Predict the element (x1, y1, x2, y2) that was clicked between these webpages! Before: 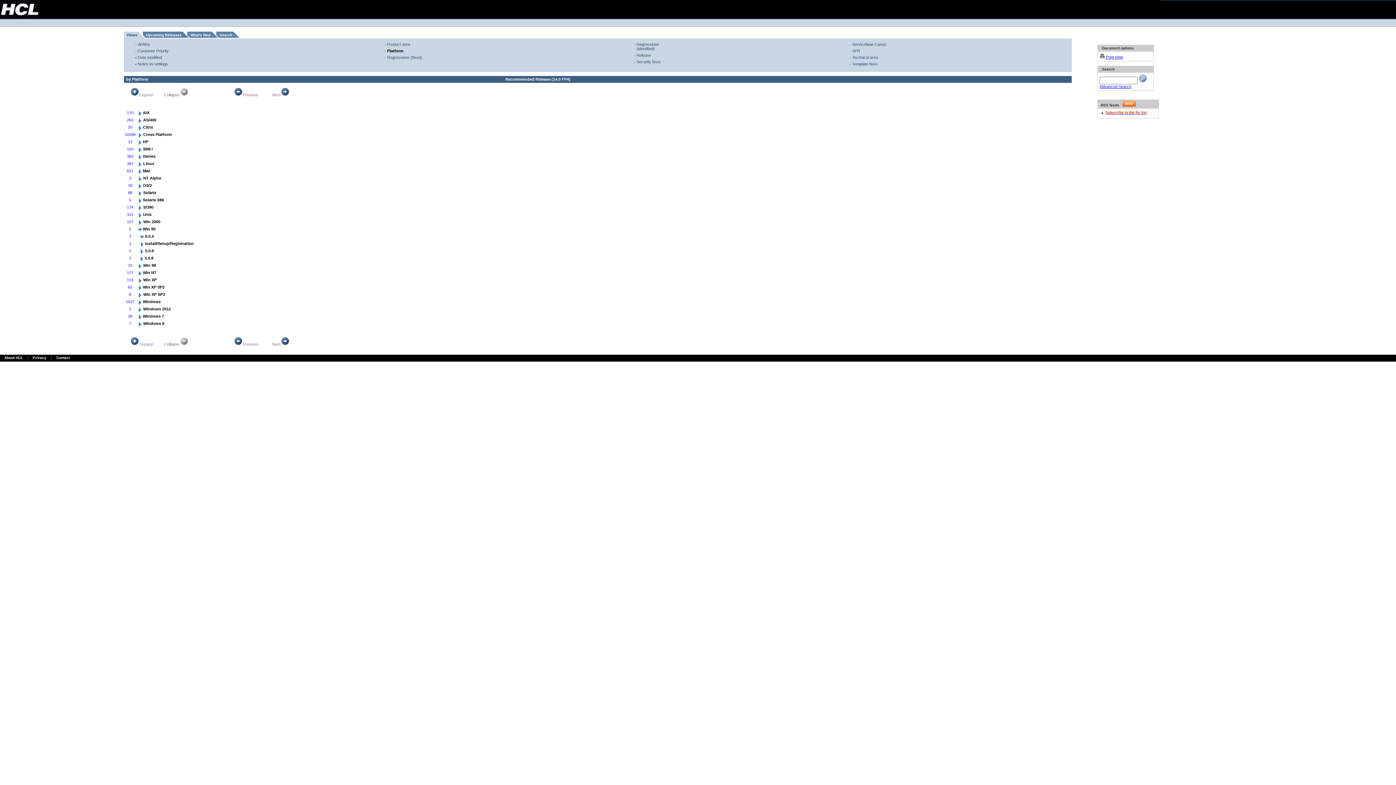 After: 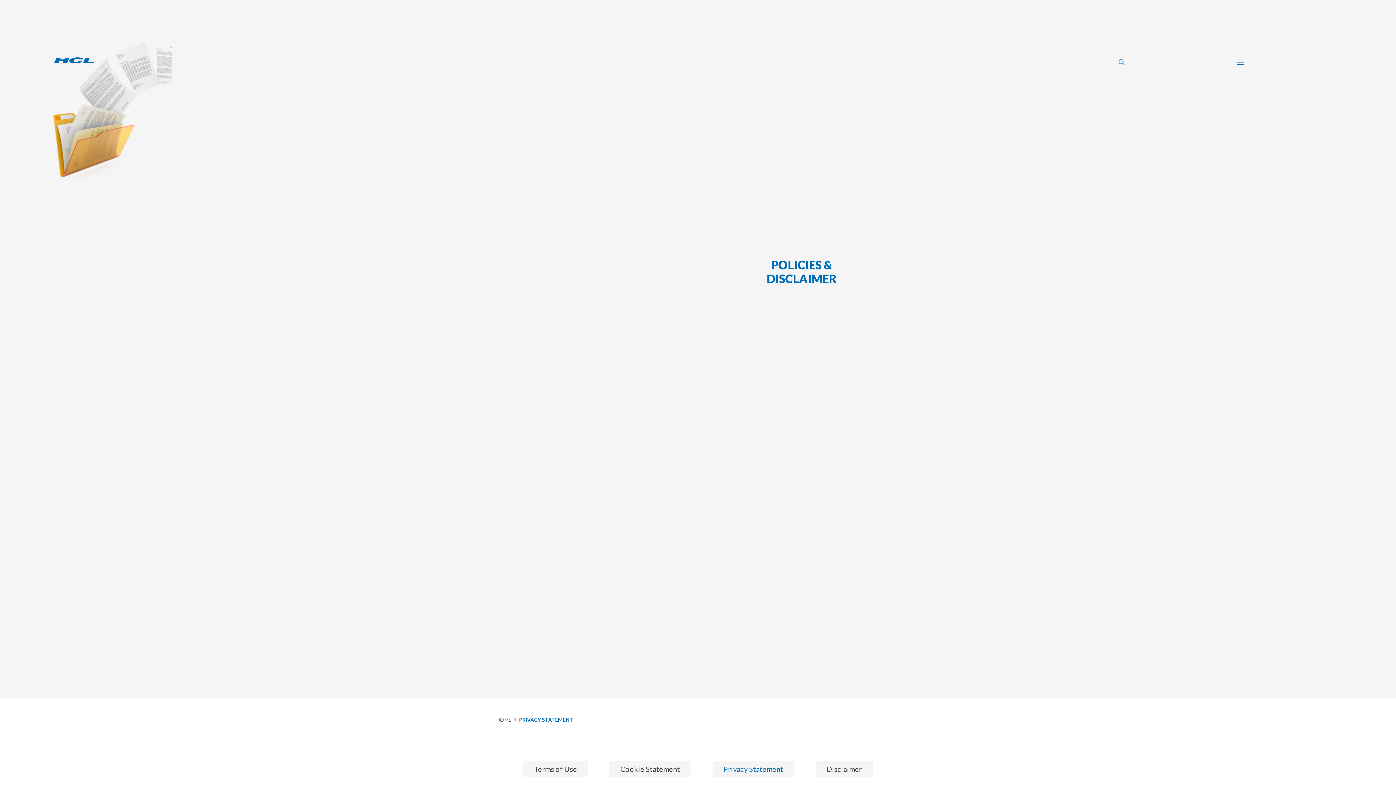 Action: bbox: (32, 356, 46, 360) label: Privacy